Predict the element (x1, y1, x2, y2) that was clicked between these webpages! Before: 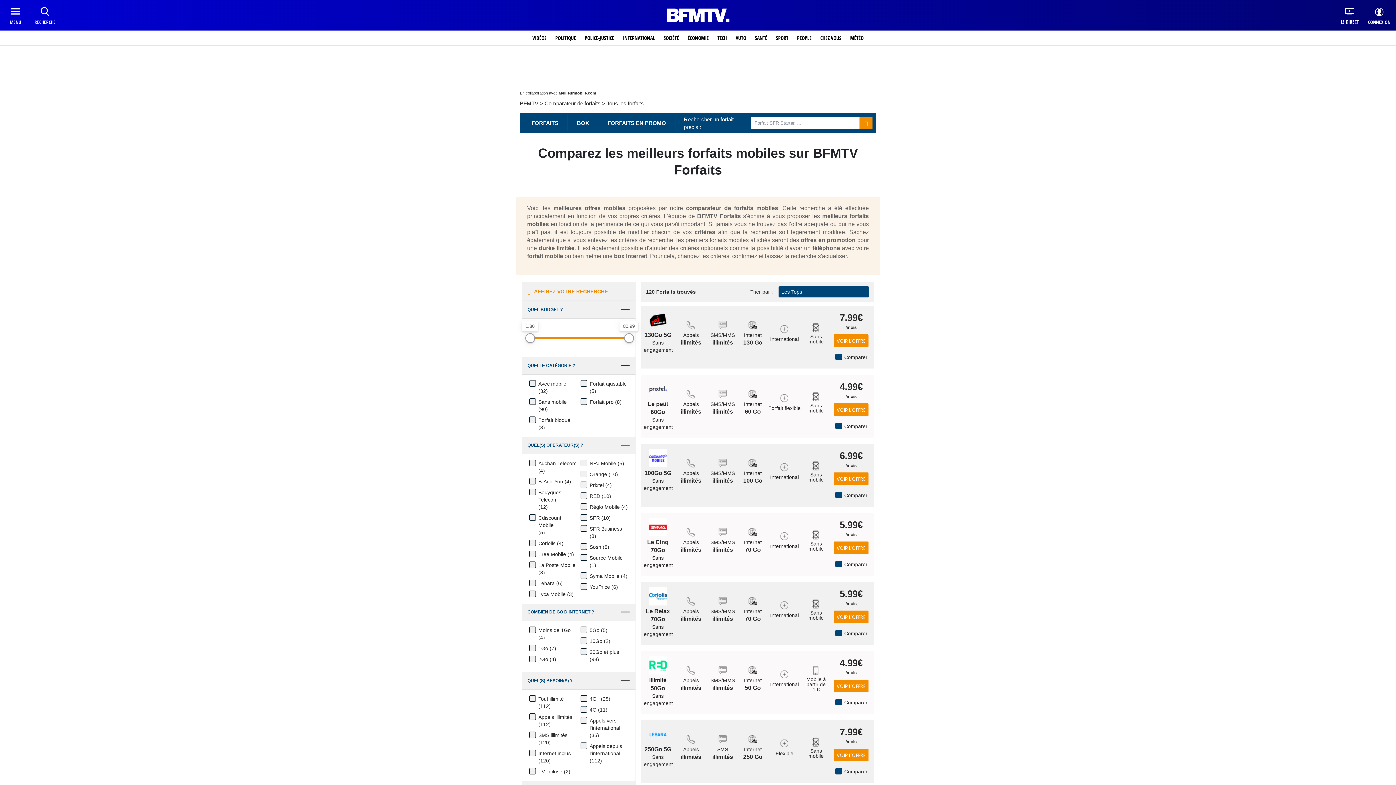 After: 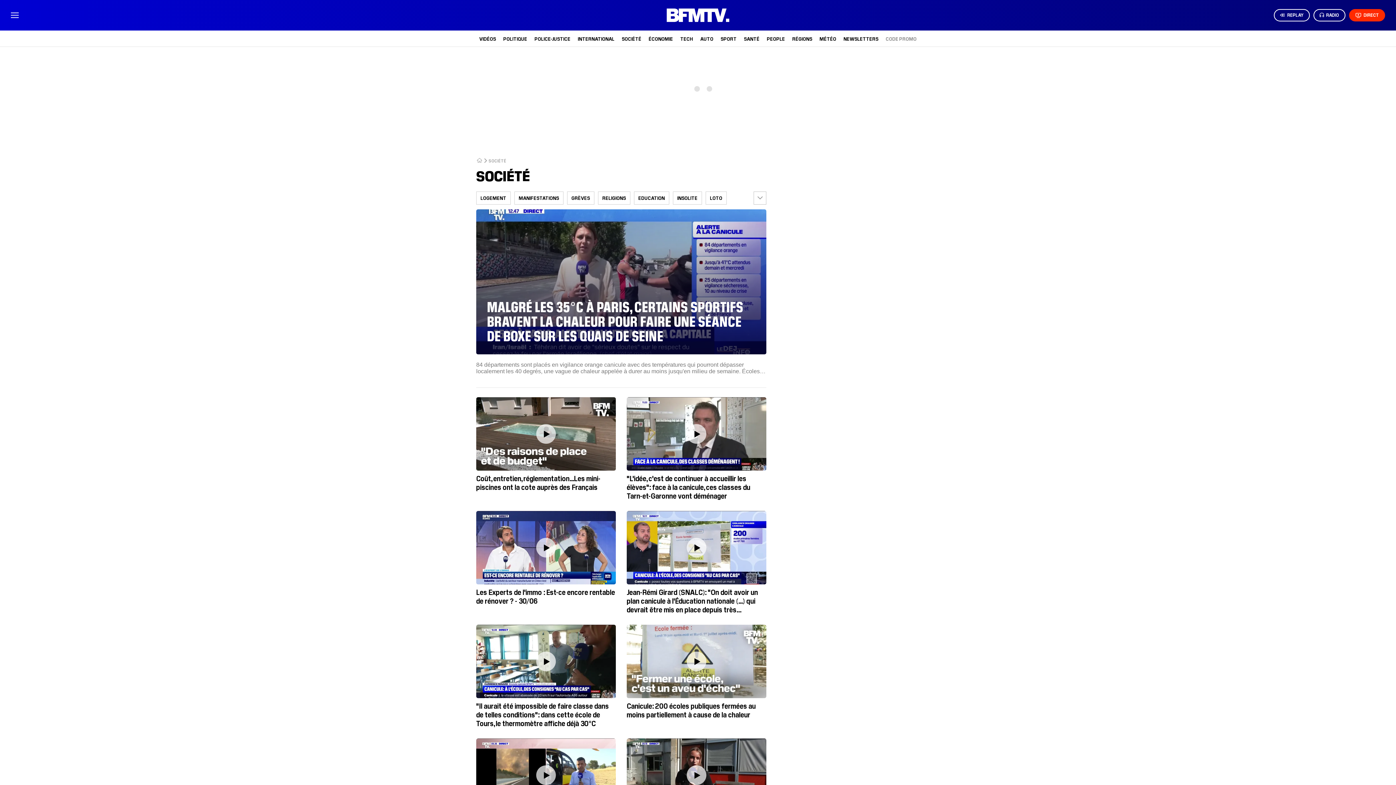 Action: label: SOCIÉTÉ bbox: (663, 30, 679, 45)